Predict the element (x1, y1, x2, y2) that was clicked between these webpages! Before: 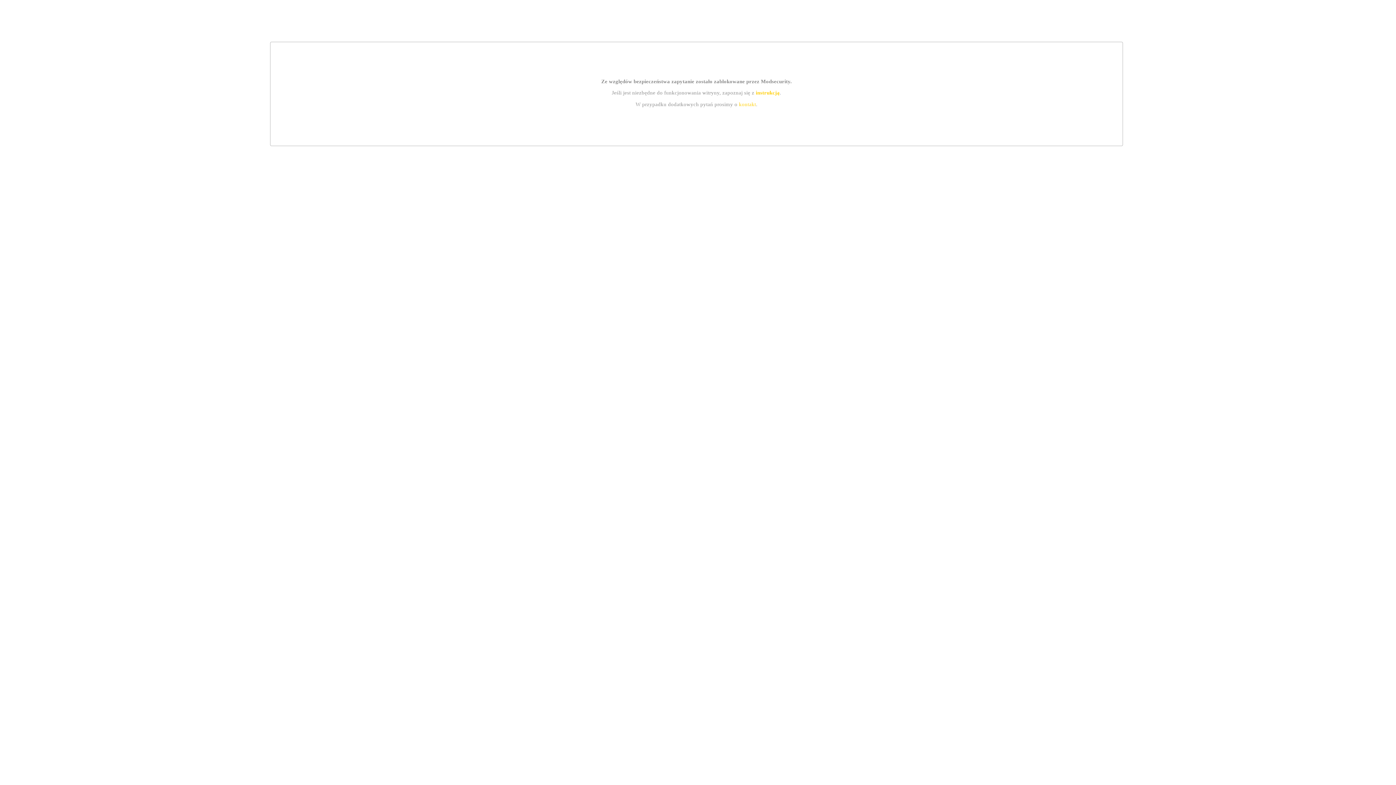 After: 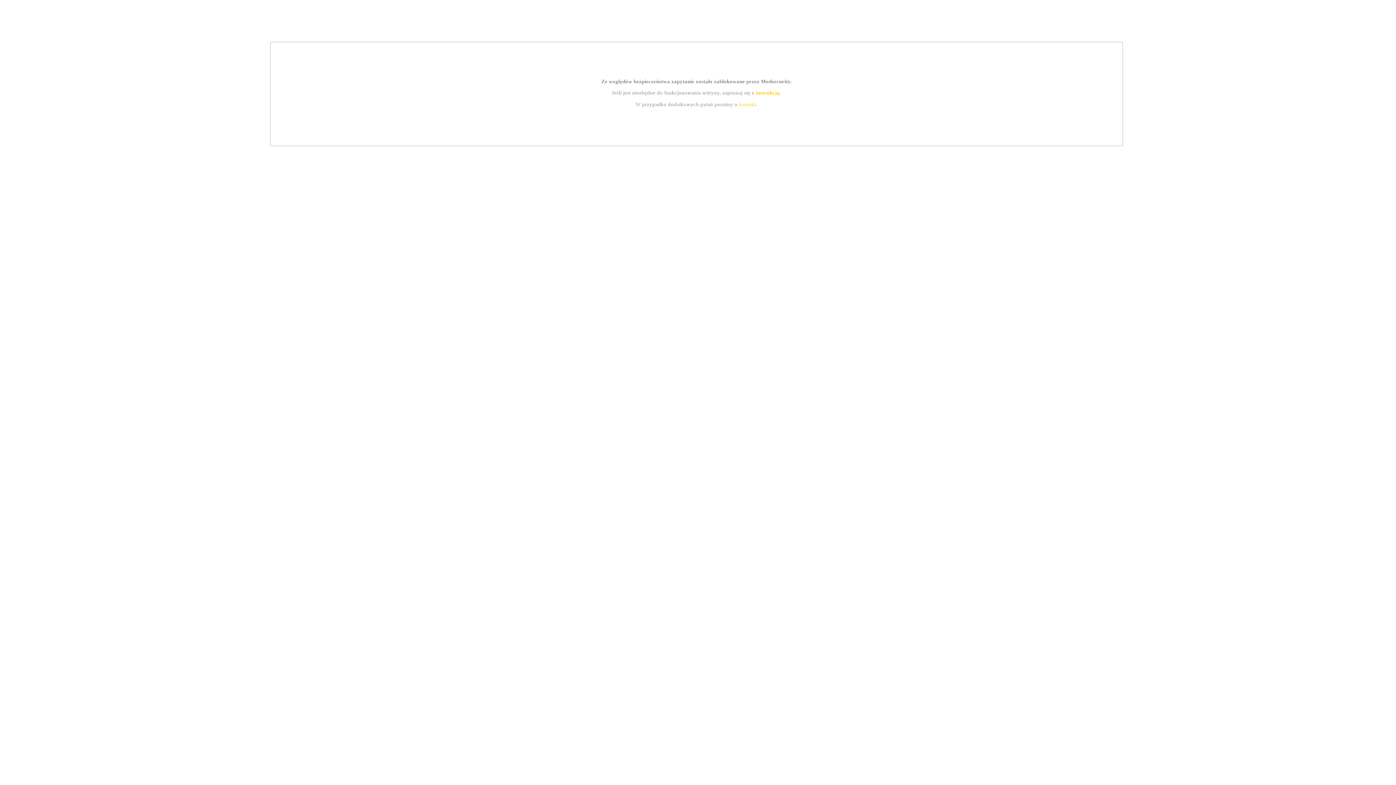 Action: bbox: (739, 101, 756, 107) label: kontakt